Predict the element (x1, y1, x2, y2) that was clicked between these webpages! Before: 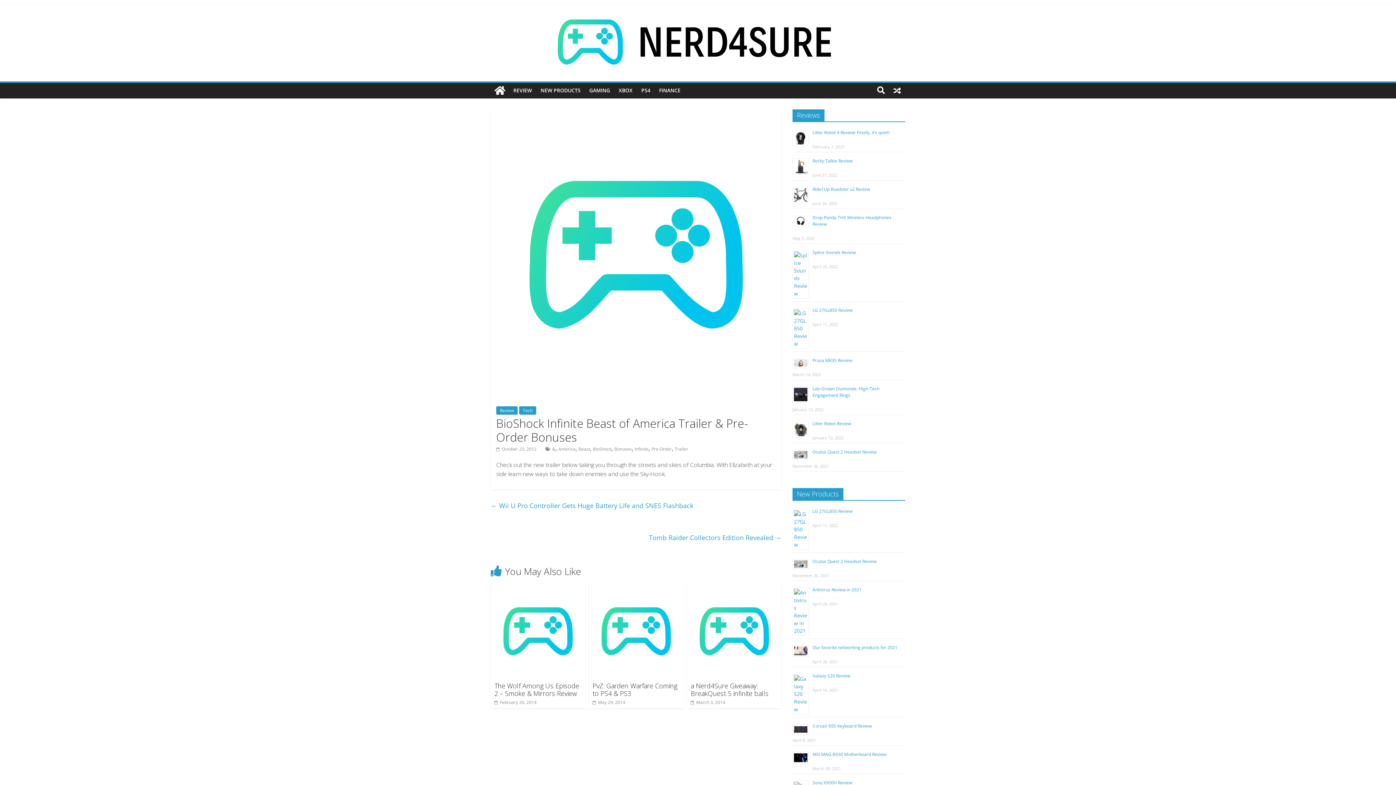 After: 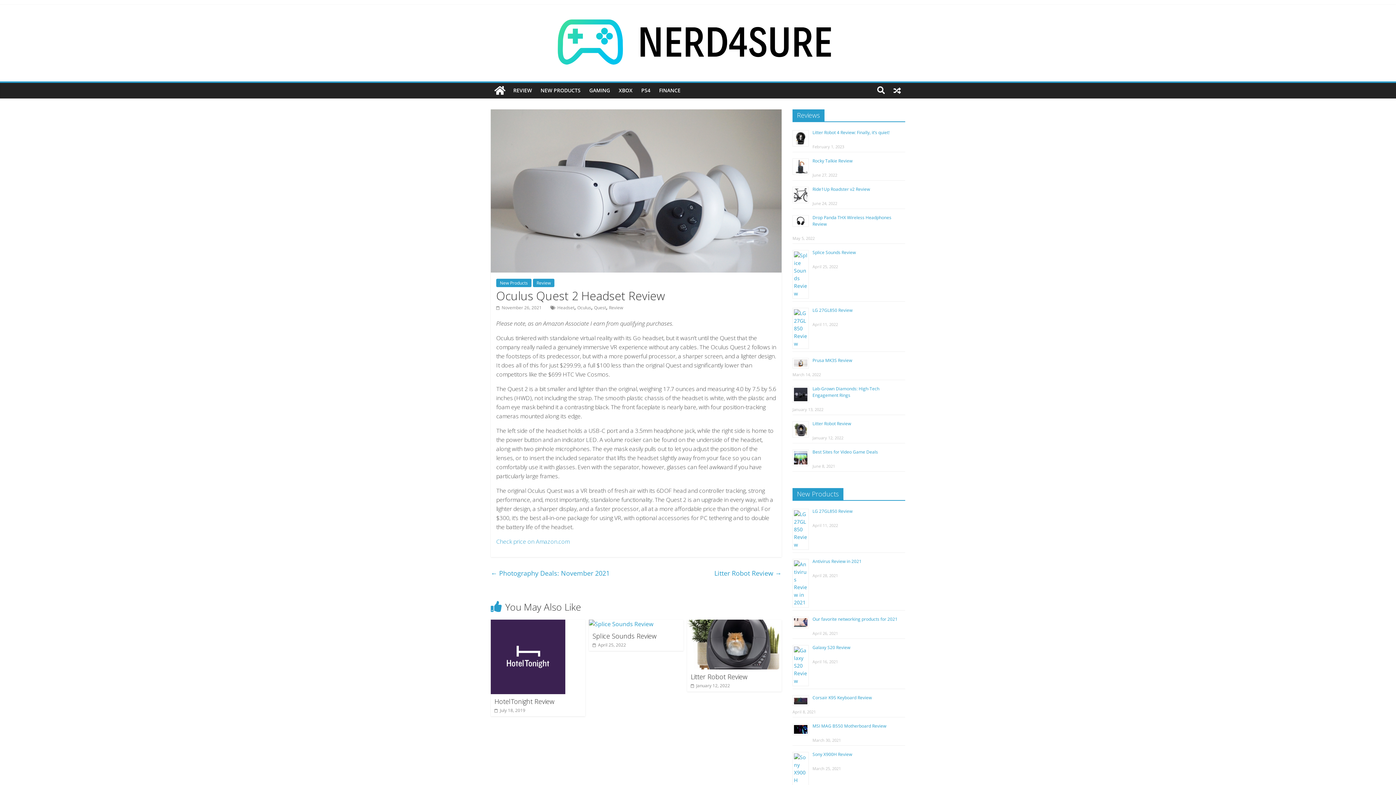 Action: label: Oculus Quest 2 Headset Review bbox: (812, 448, 876, 455)